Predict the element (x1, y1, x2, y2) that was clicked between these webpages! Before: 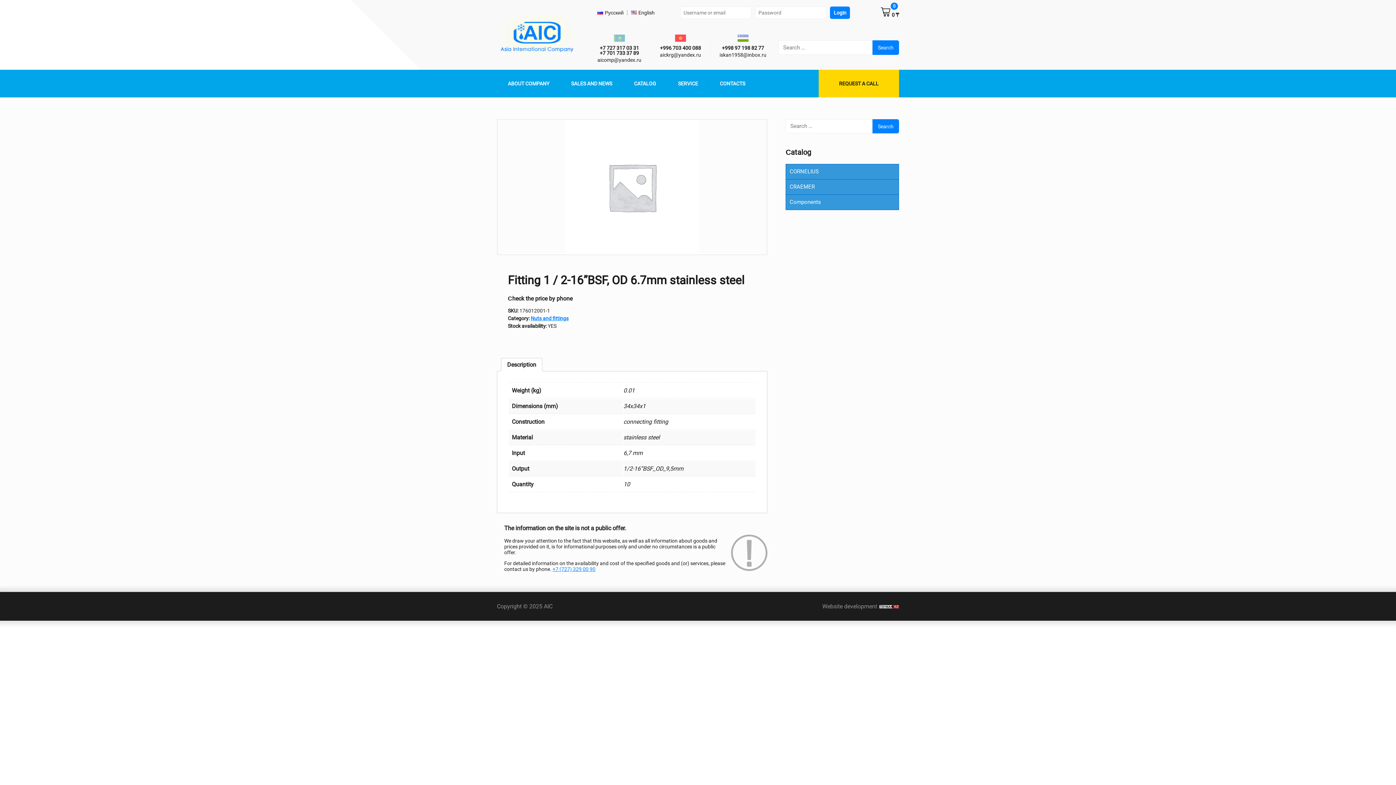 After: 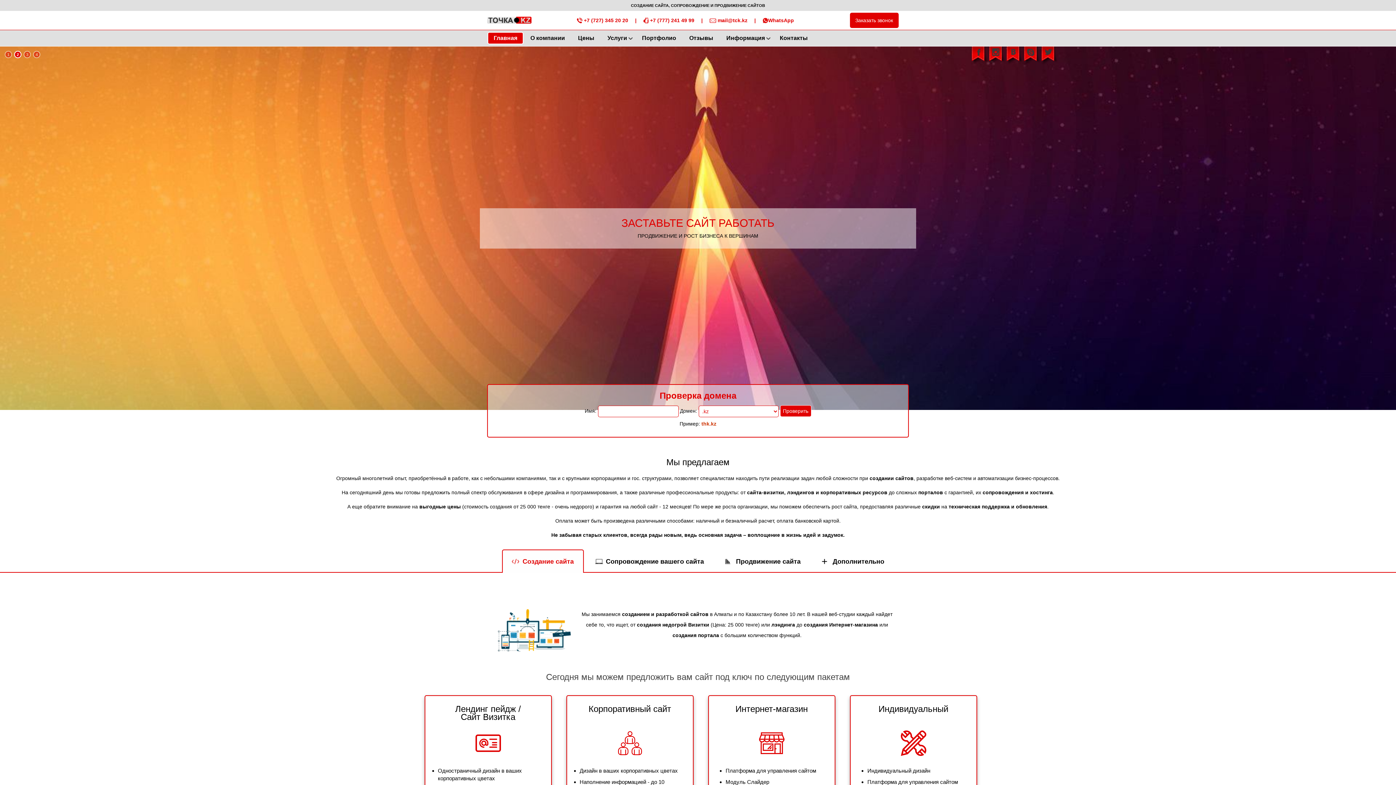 Action: bbox: (822, 603, 899, 610) label: Website development
Точка KZ